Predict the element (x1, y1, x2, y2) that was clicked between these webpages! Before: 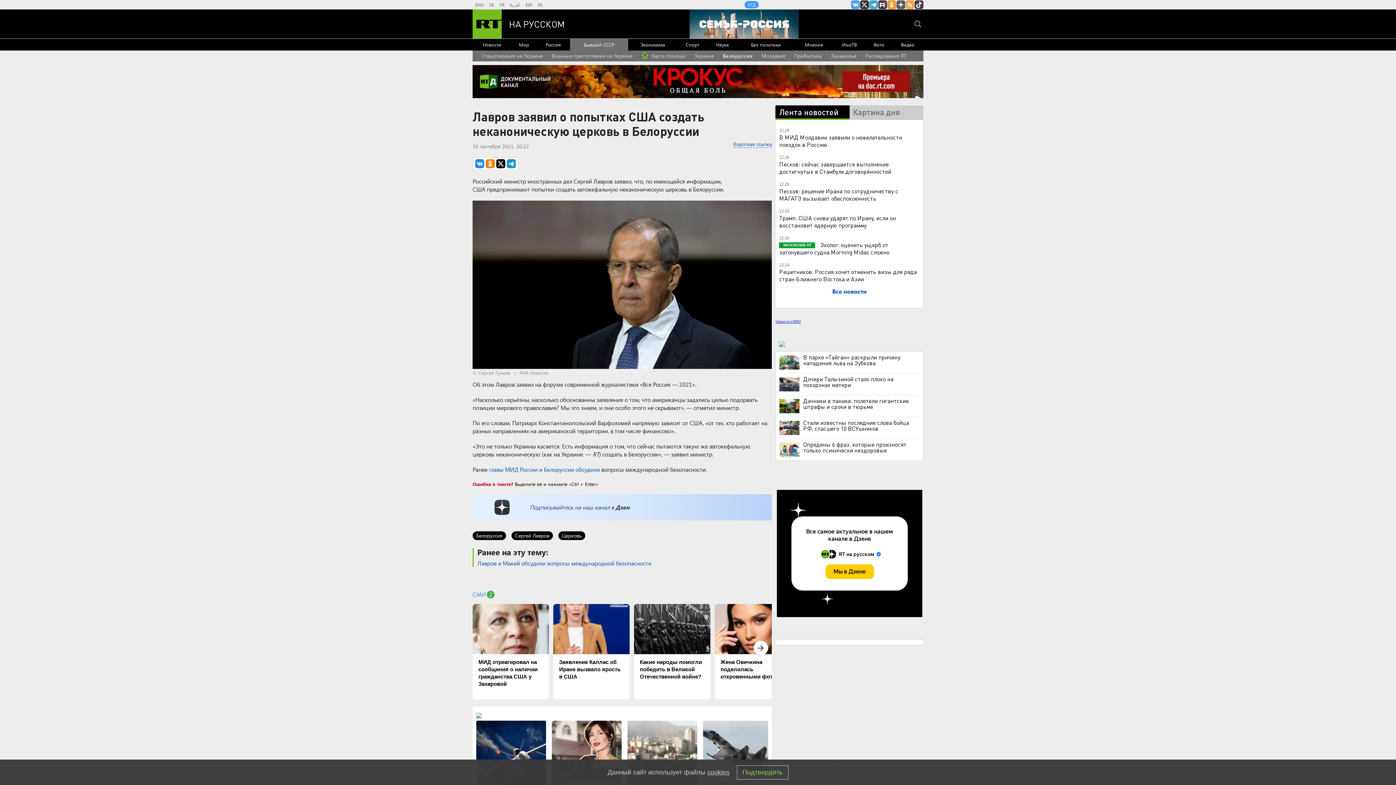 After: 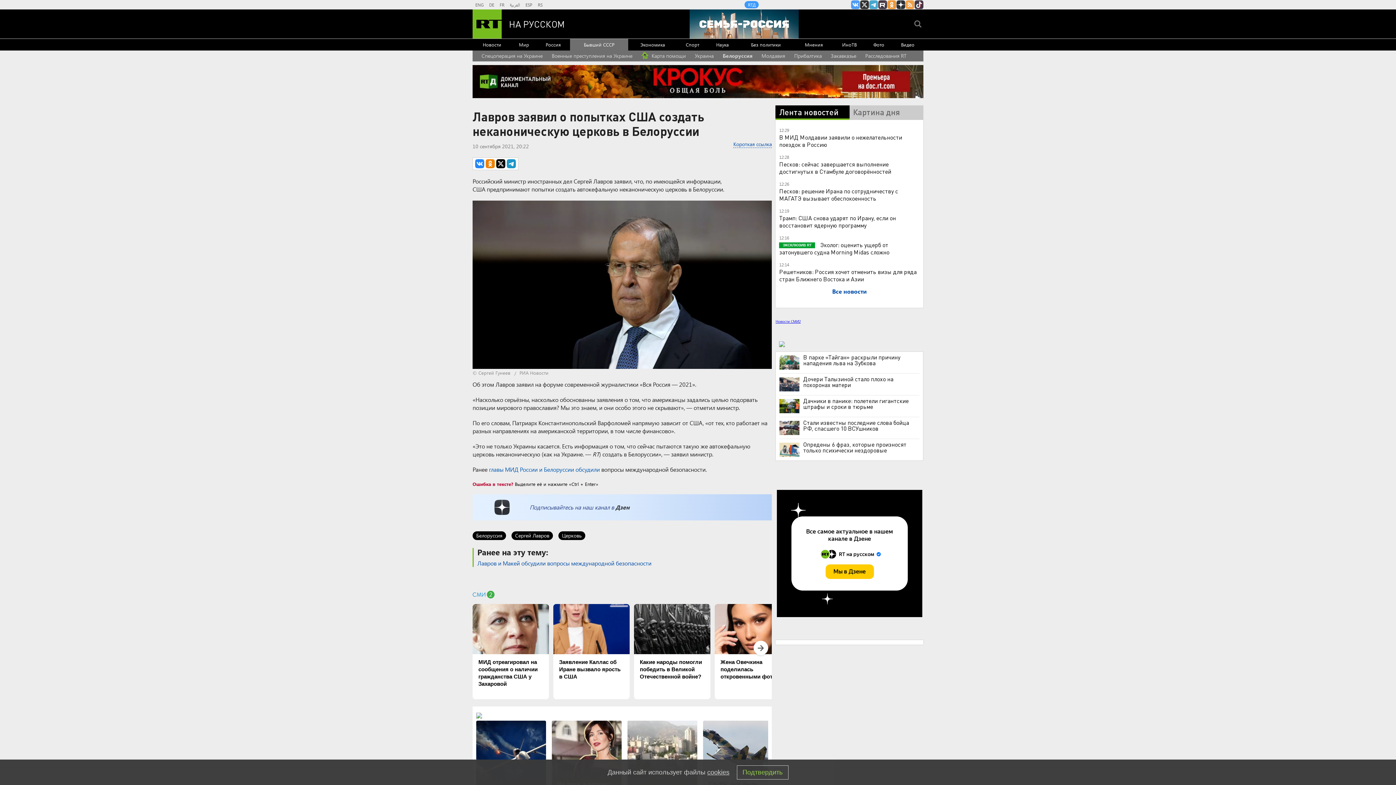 Action: label: RT на русском в Дзен bbox: (896, 0, 905, 9)